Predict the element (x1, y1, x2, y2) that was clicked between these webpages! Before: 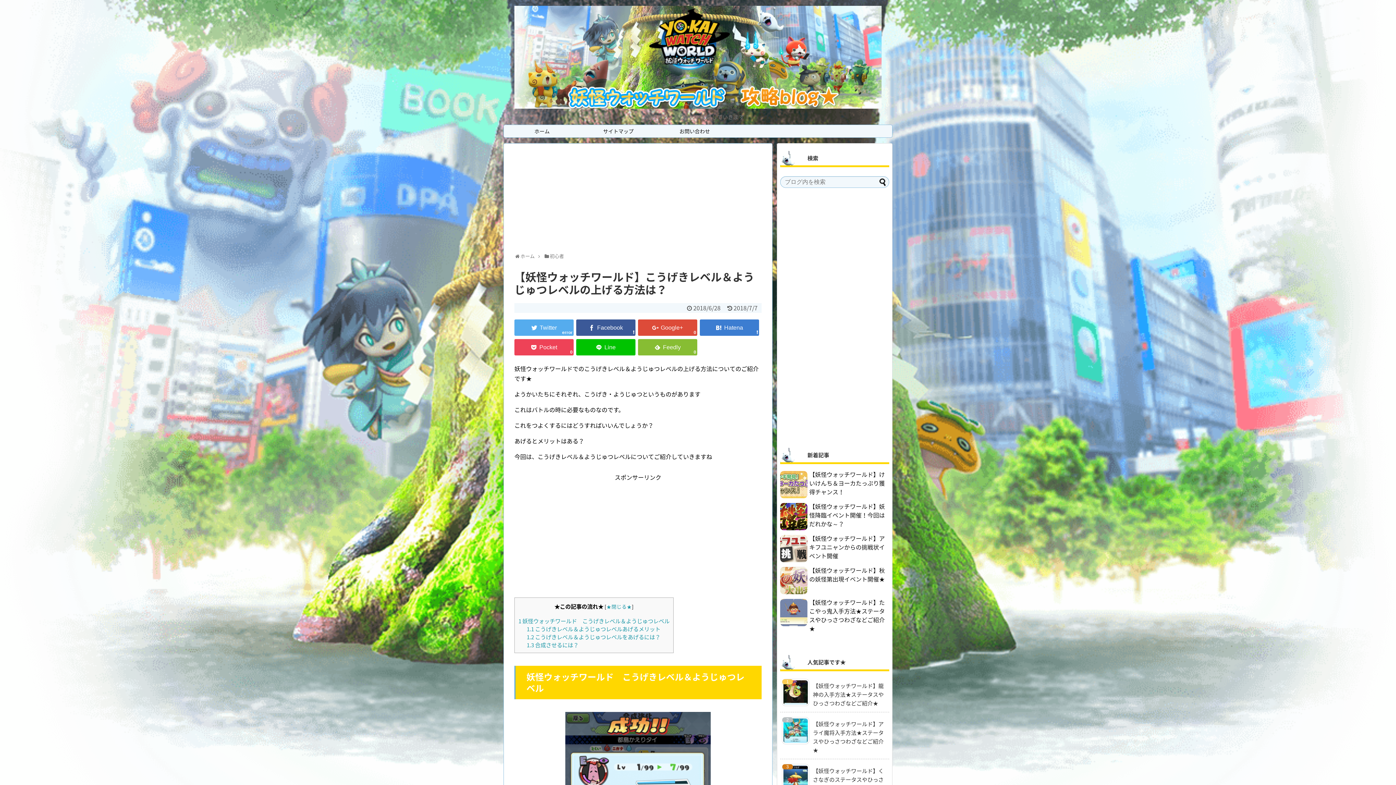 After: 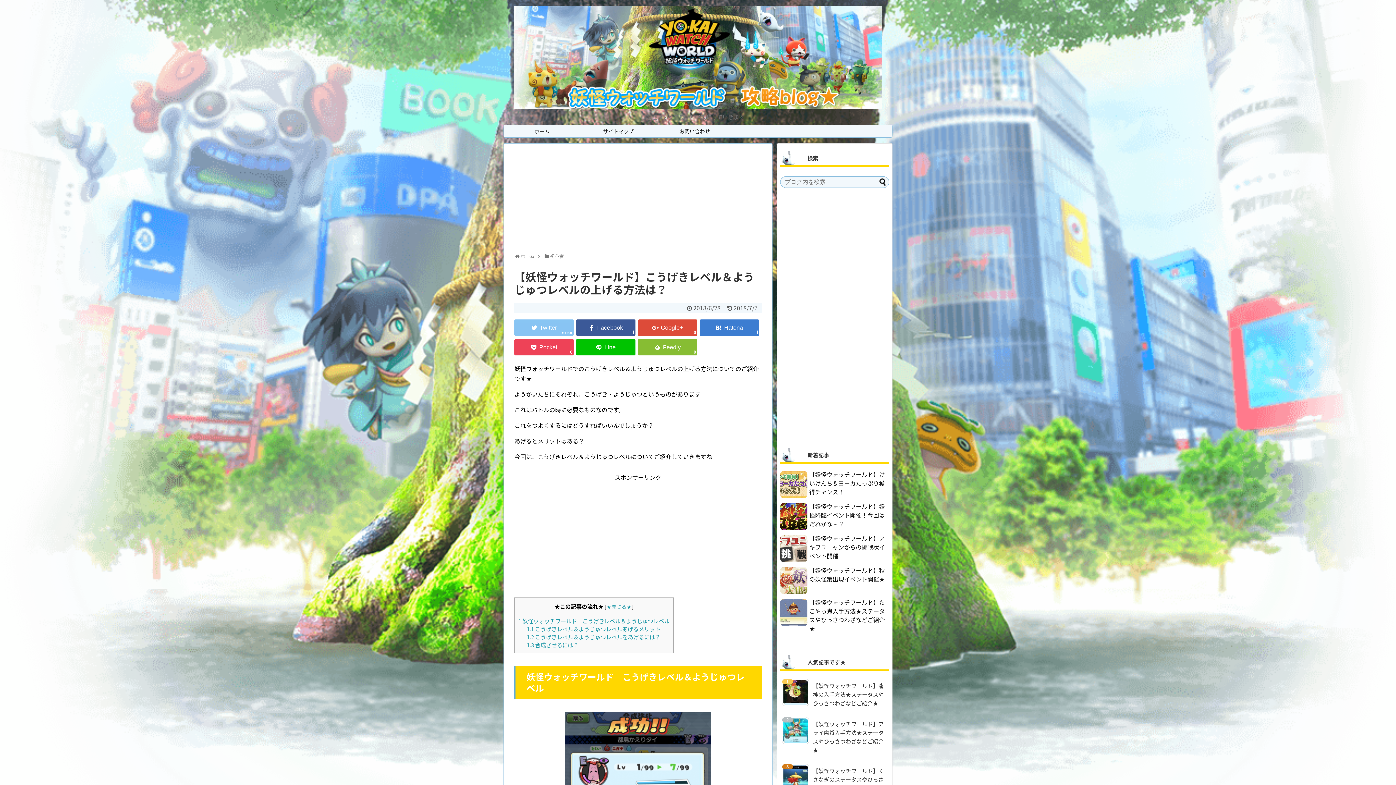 Action: label: error bbox: (514, 319, 573, 336)